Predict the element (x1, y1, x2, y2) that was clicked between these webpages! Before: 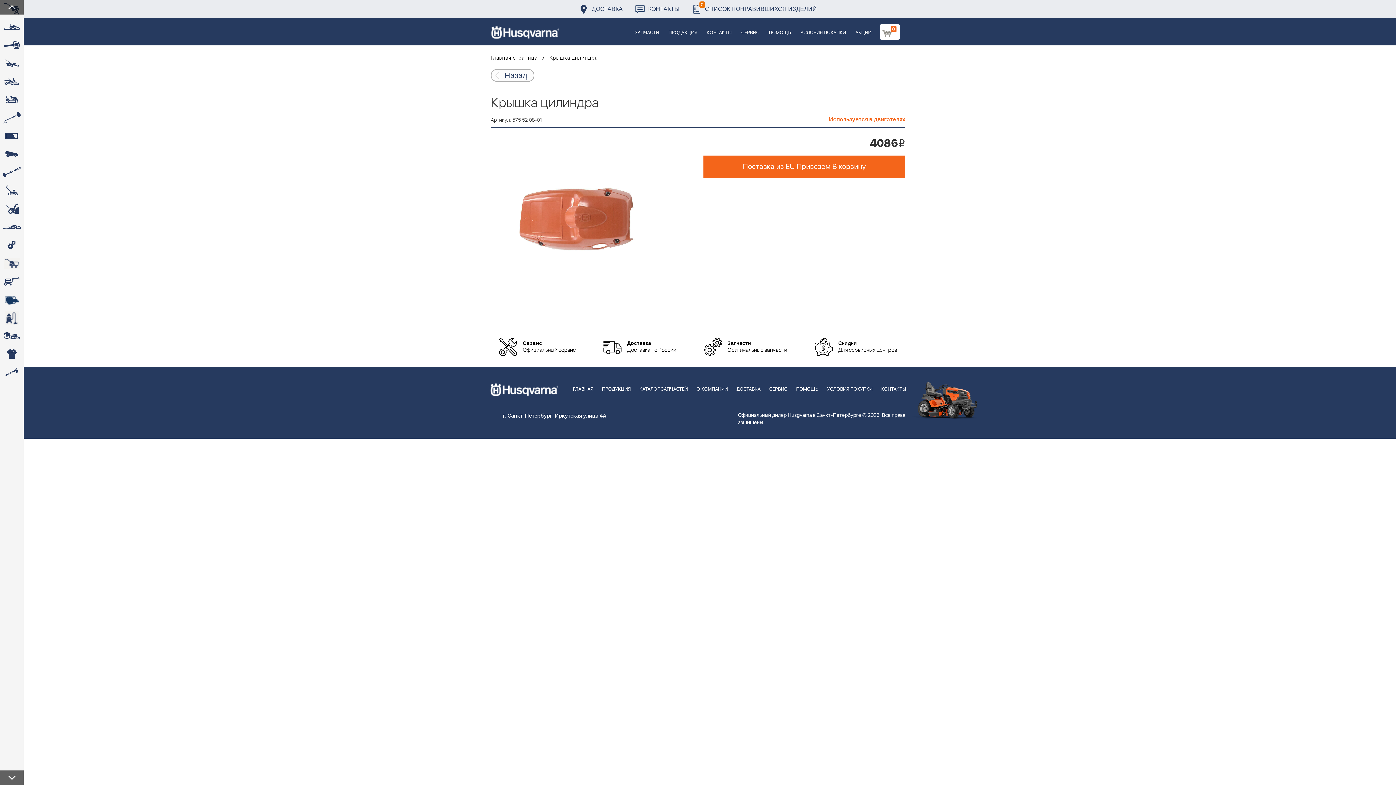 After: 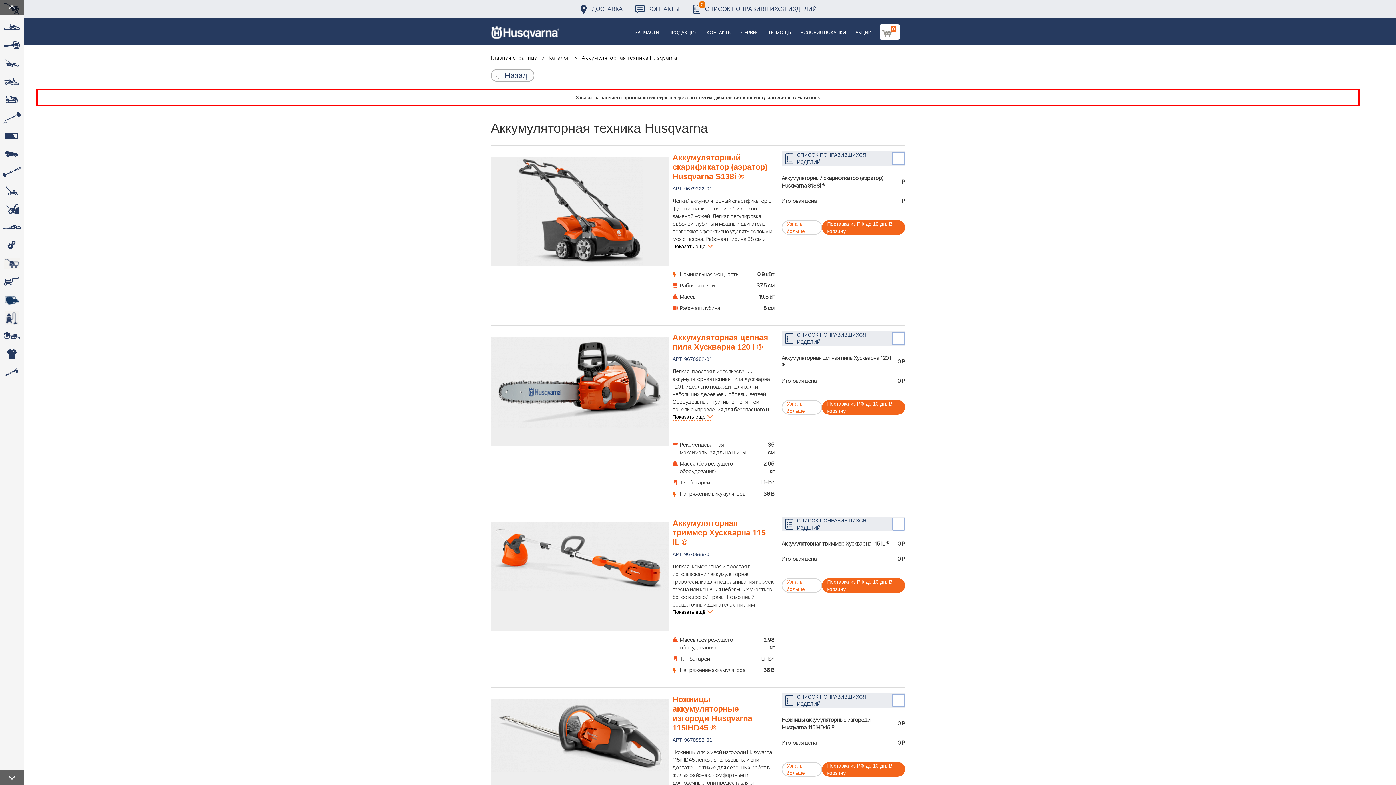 Action: bbox: (0, 127, 23, 145) label: 